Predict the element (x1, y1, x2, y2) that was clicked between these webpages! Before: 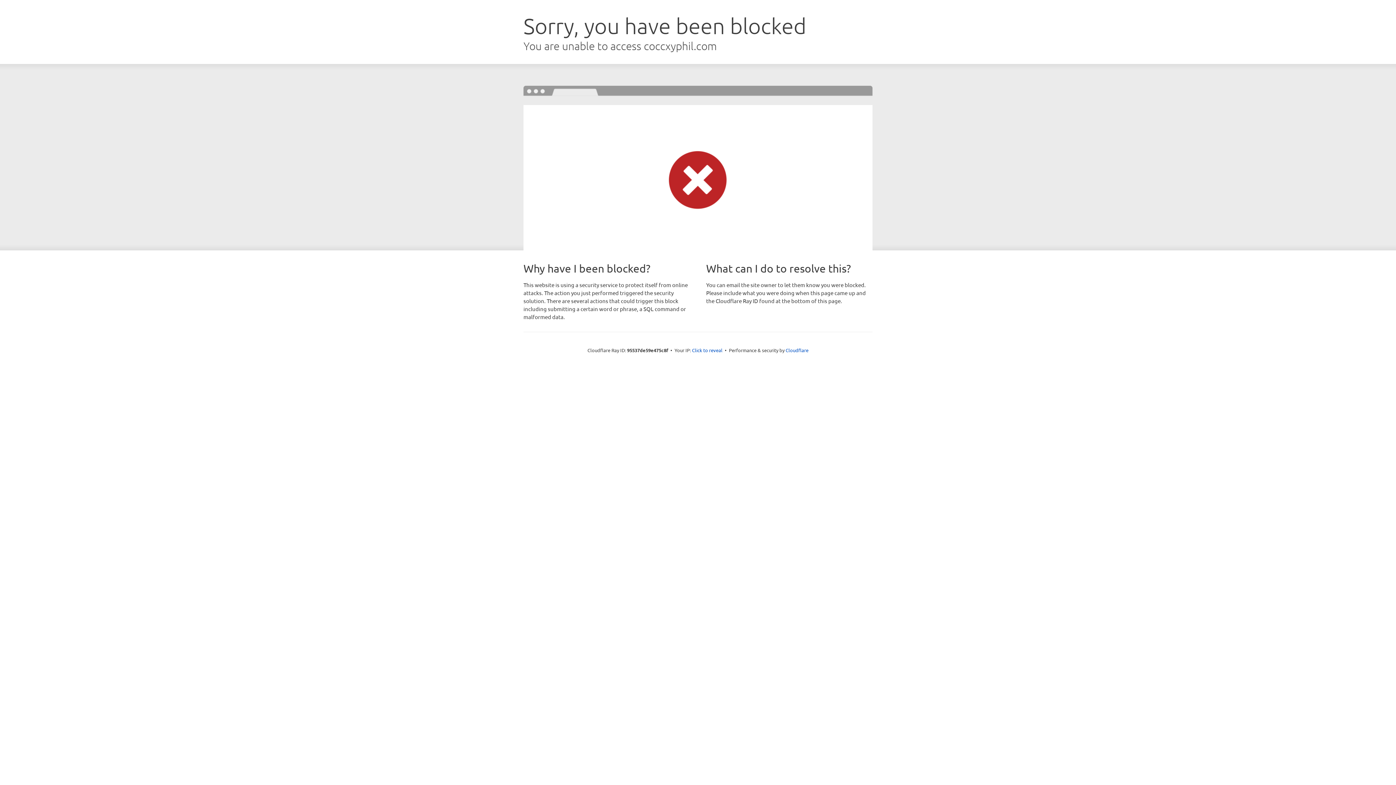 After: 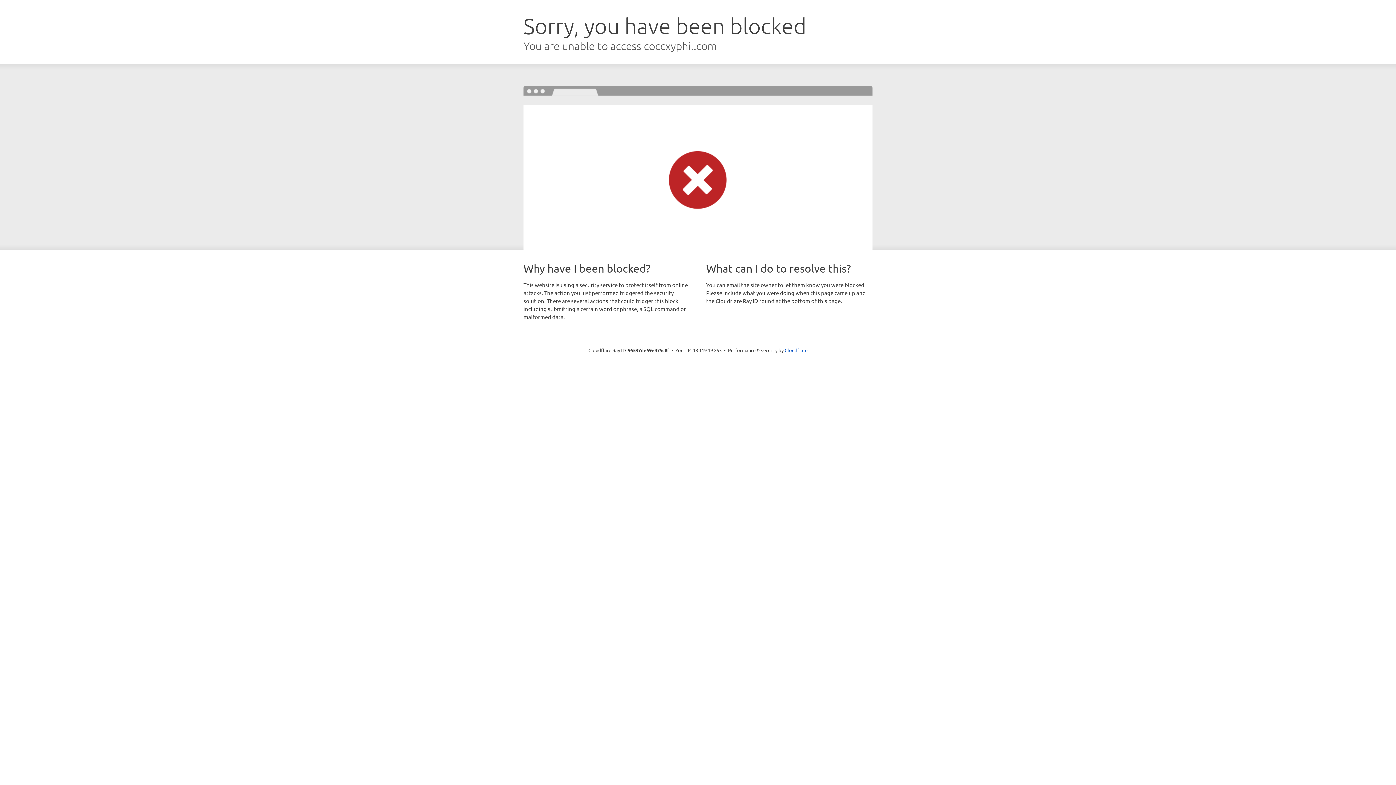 Action: bbox: (692, 346, 722, 353) label: Click to reveal